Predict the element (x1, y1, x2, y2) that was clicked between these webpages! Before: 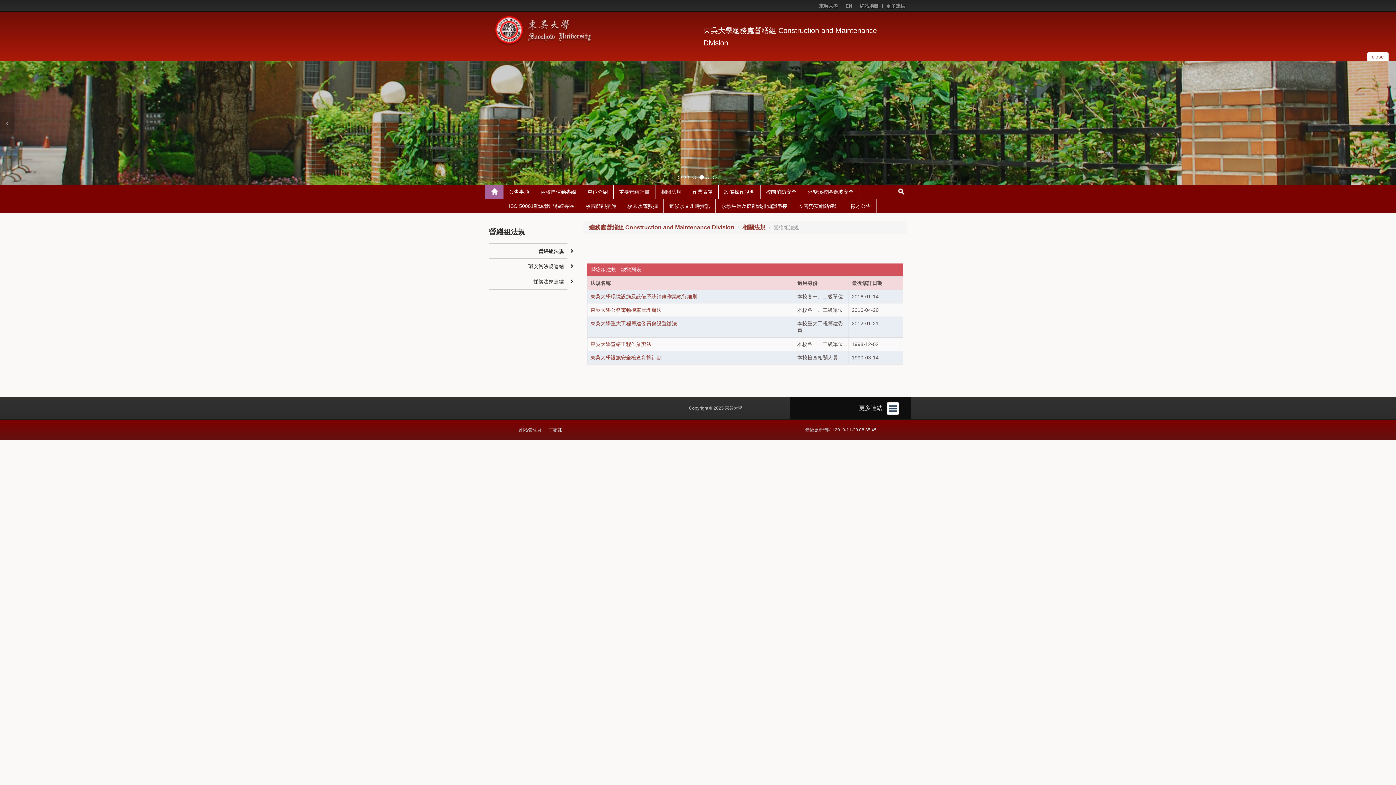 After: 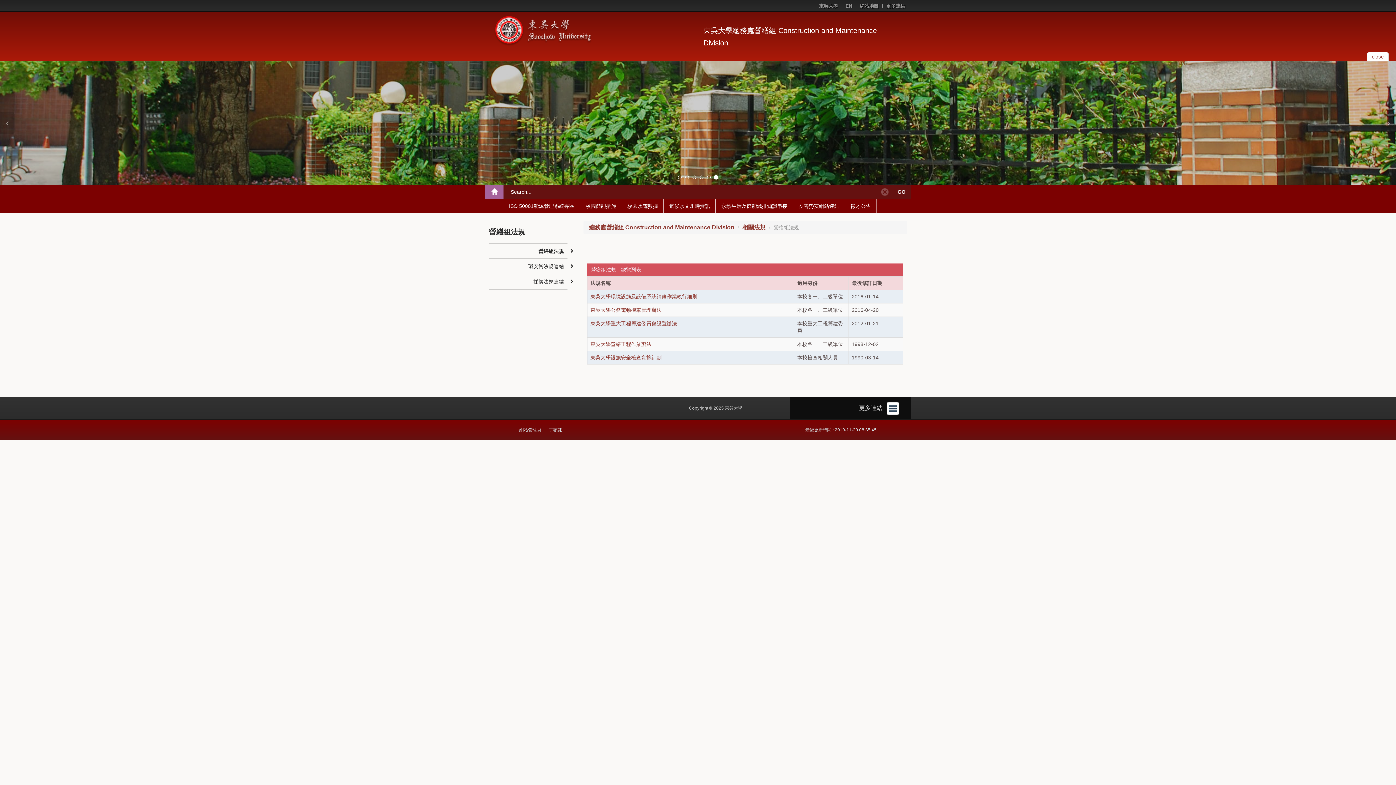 Action: bbox: (892, 185, 910, 198)